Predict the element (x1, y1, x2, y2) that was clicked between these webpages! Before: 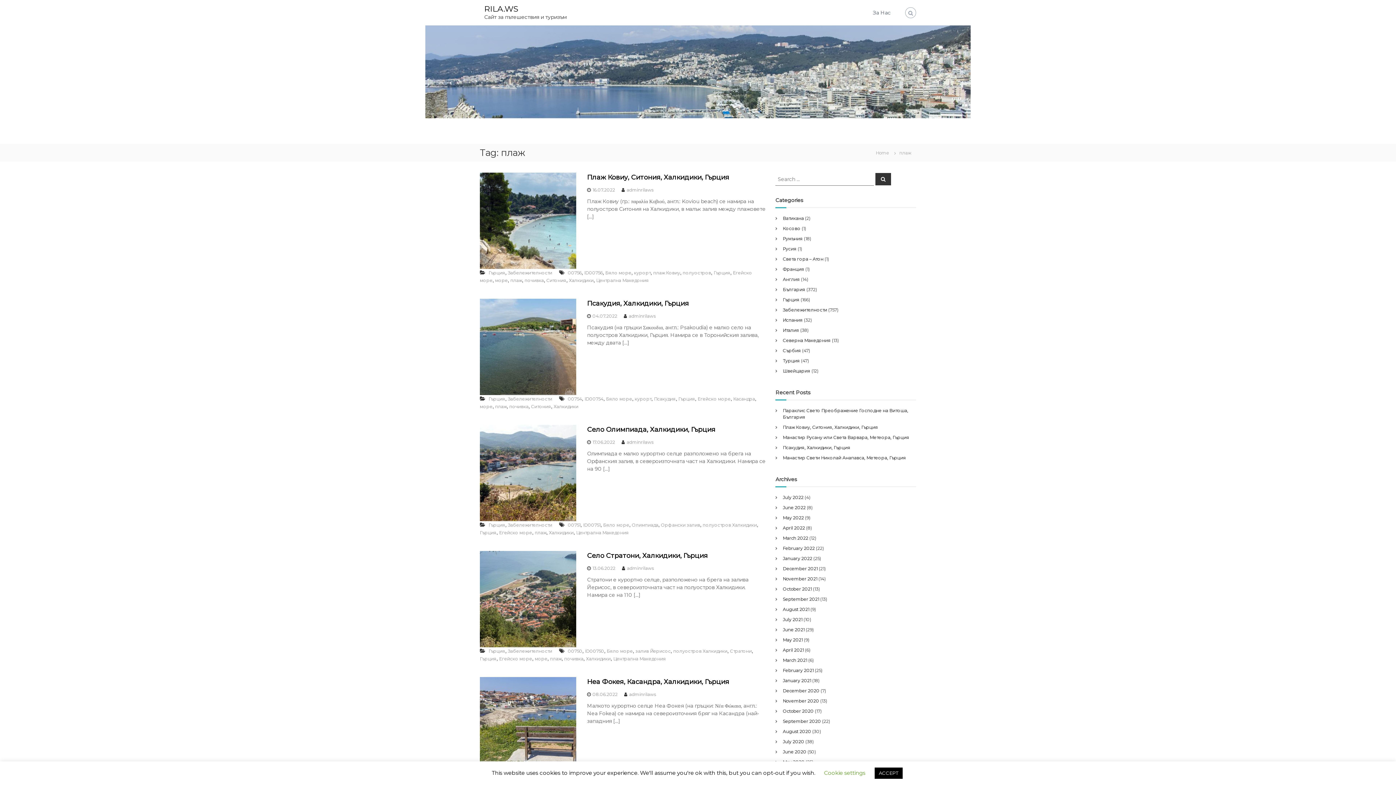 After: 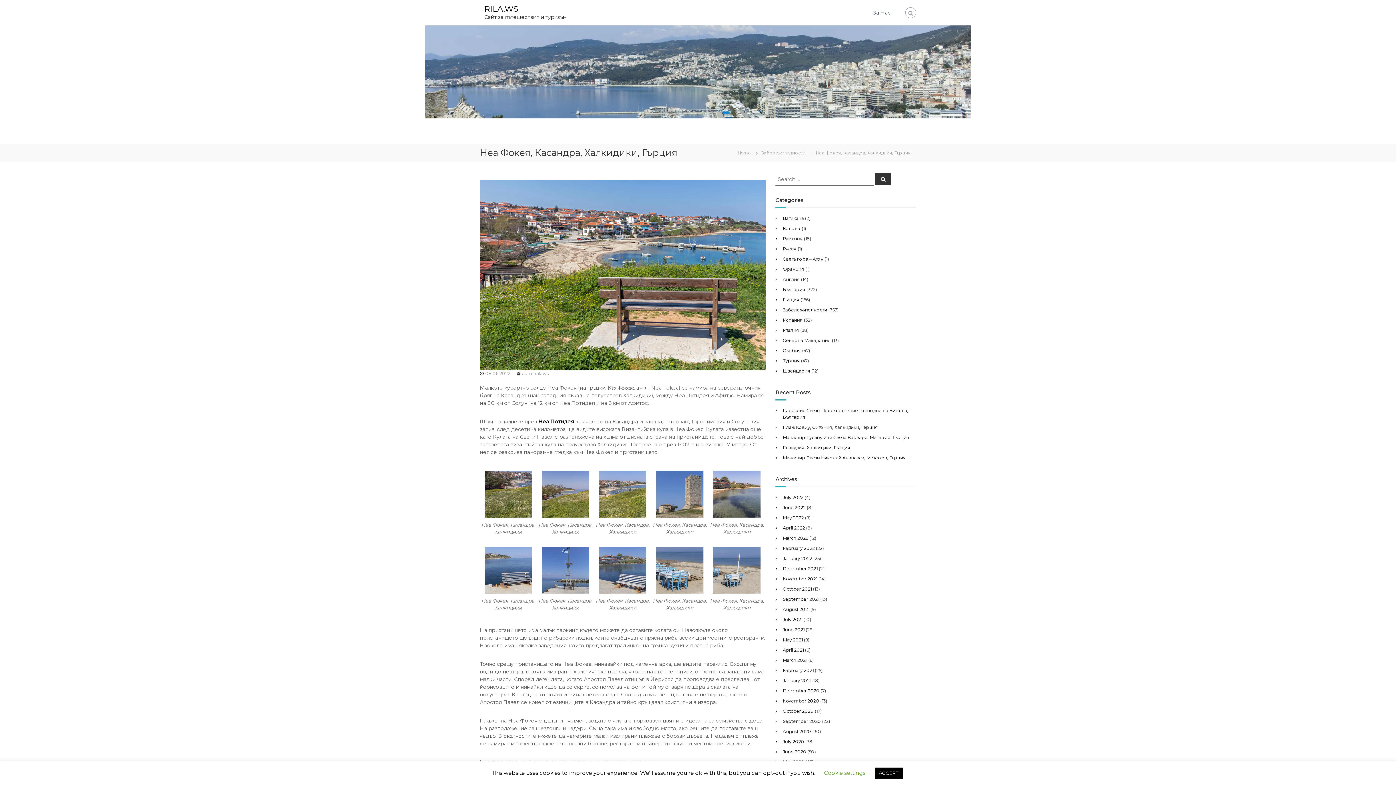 Action: label: Неа Фокея, Касандра, Халкидики, Гърция bbox: (587, 678, 729, 686)